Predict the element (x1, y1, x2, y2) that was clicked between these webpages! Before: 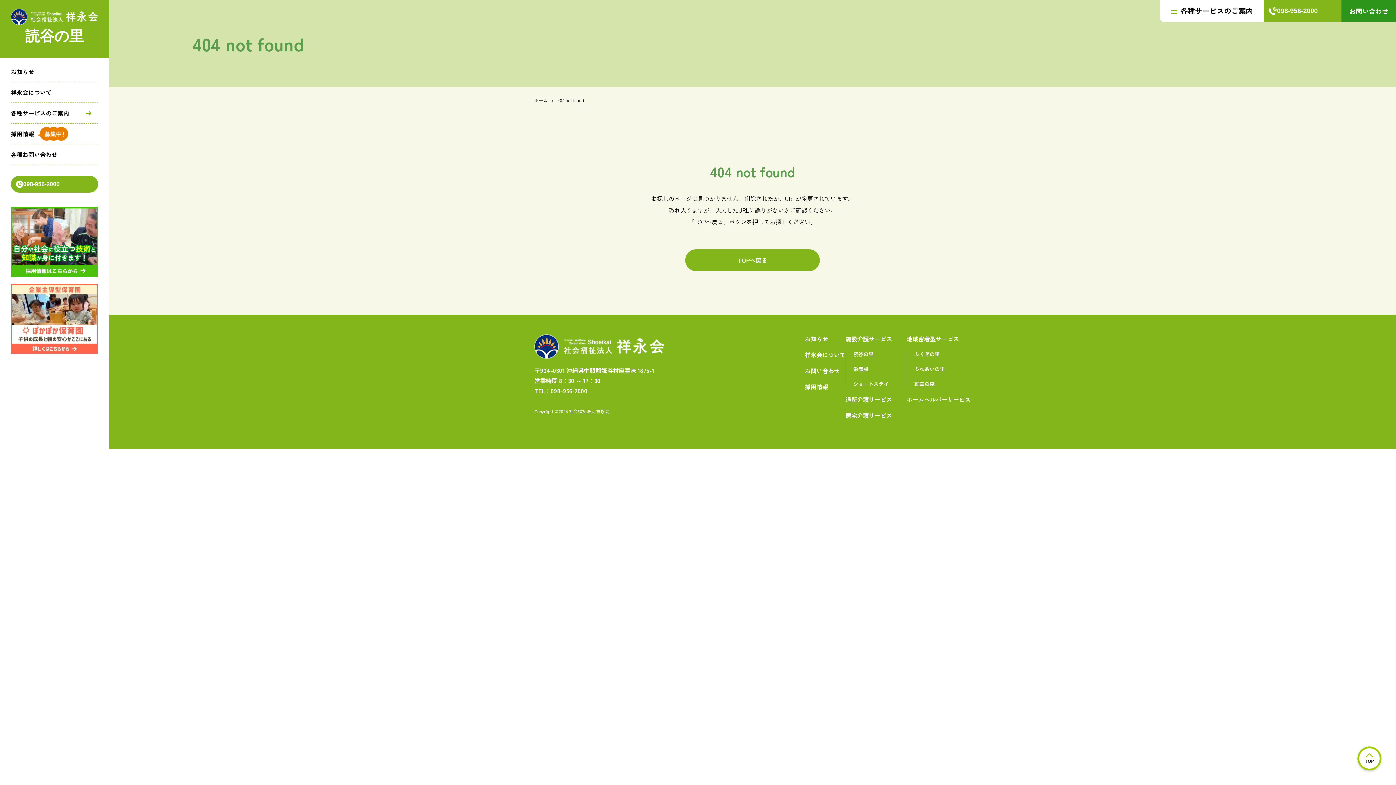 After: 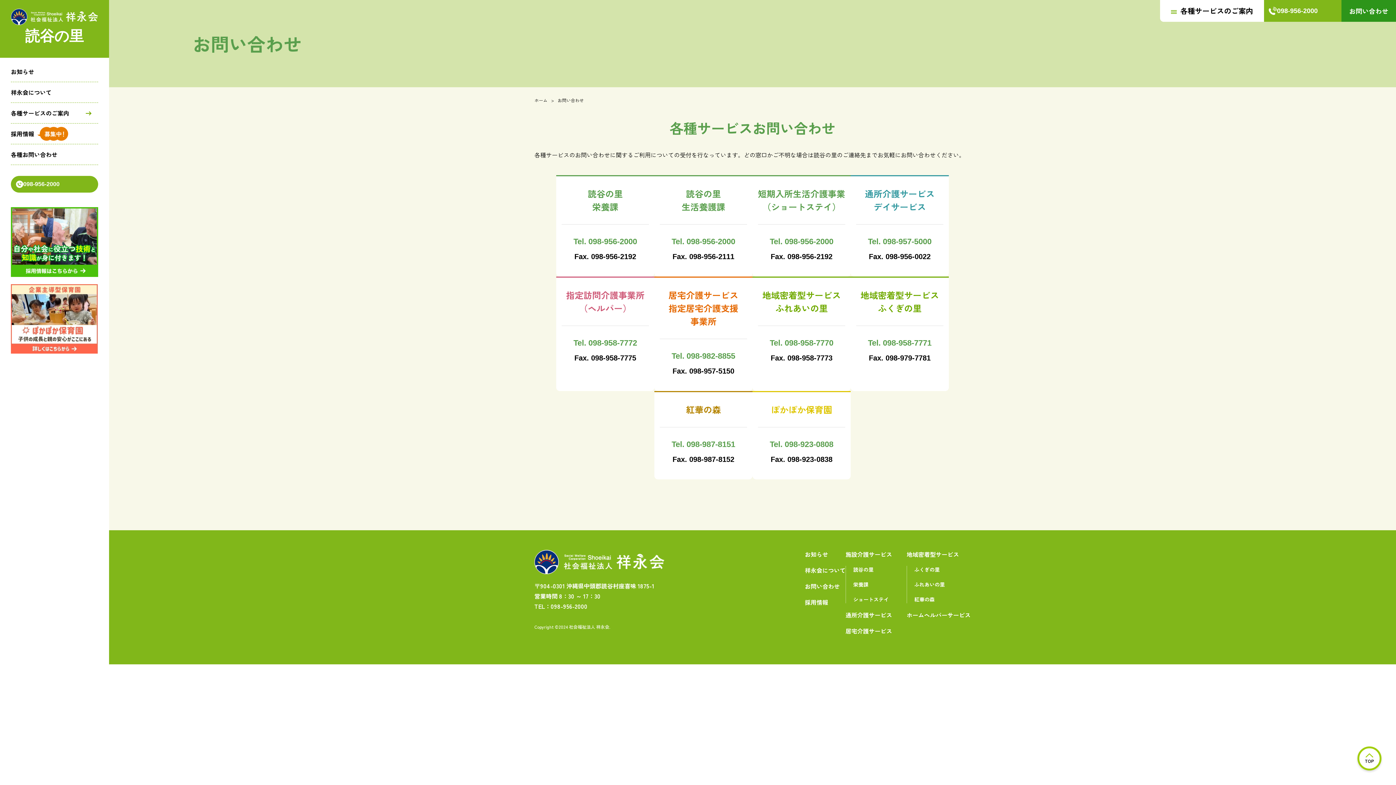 Action: label: 各種お問い合わせ bbox: (10, 150, 57, 158)